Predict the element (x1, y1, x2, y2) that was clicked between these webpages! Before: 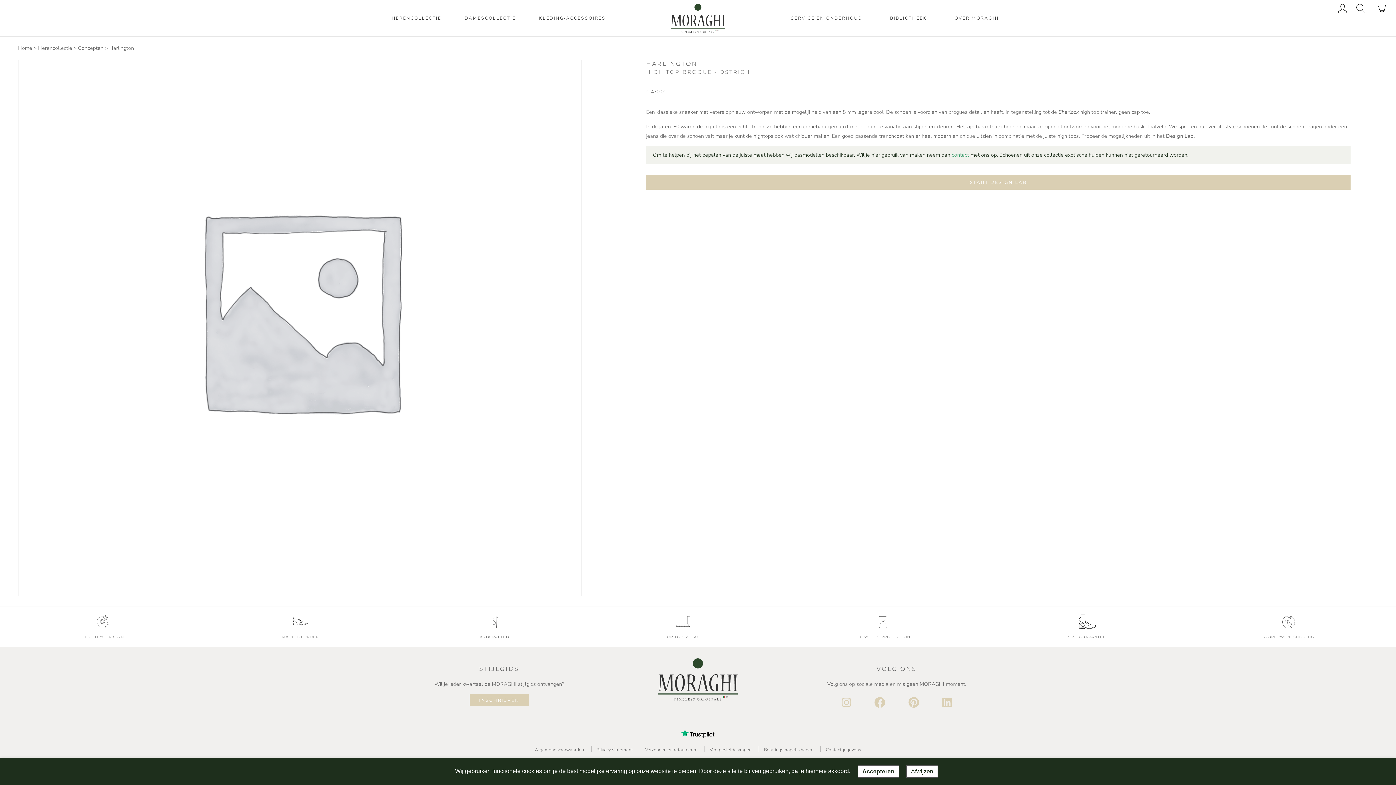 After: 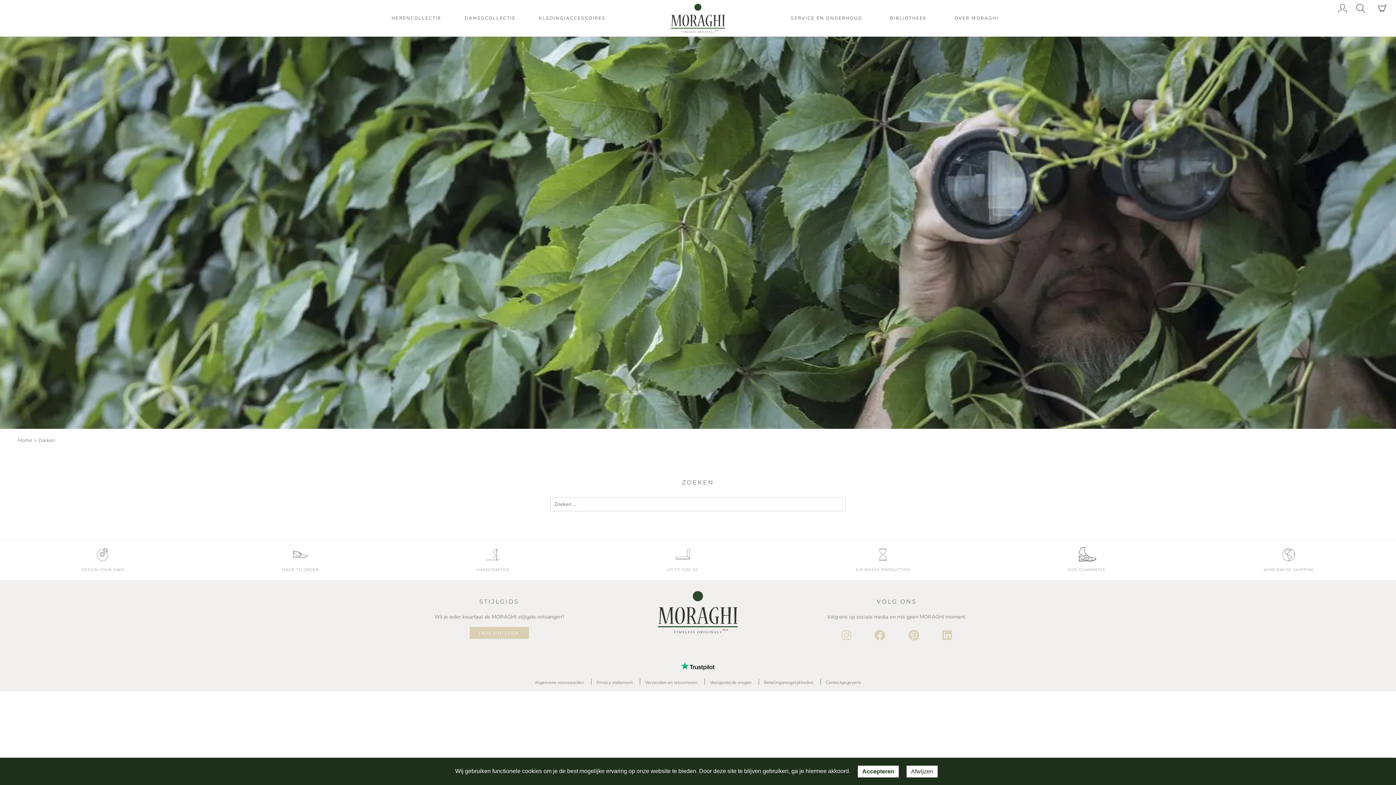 Action: bbox: (1352, 0, 1369, 16)